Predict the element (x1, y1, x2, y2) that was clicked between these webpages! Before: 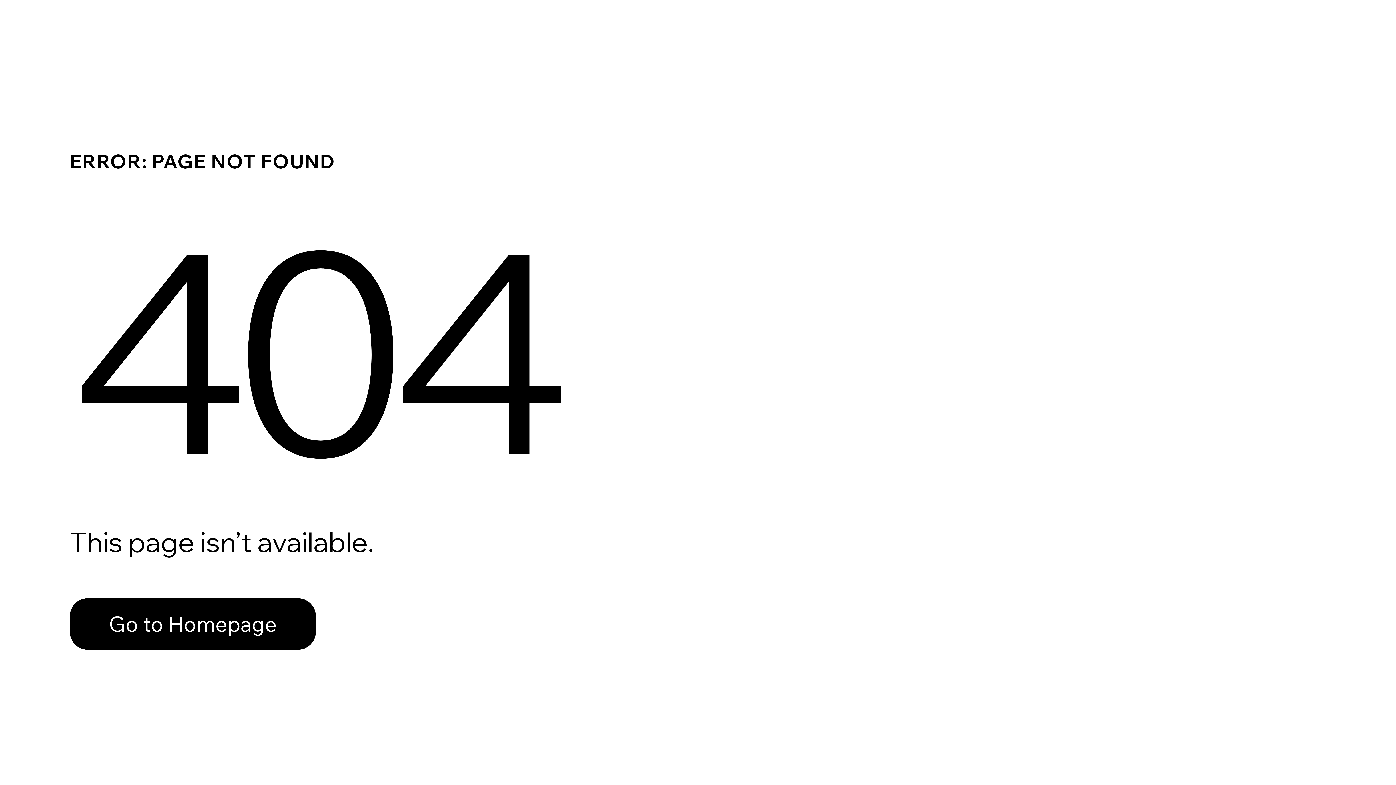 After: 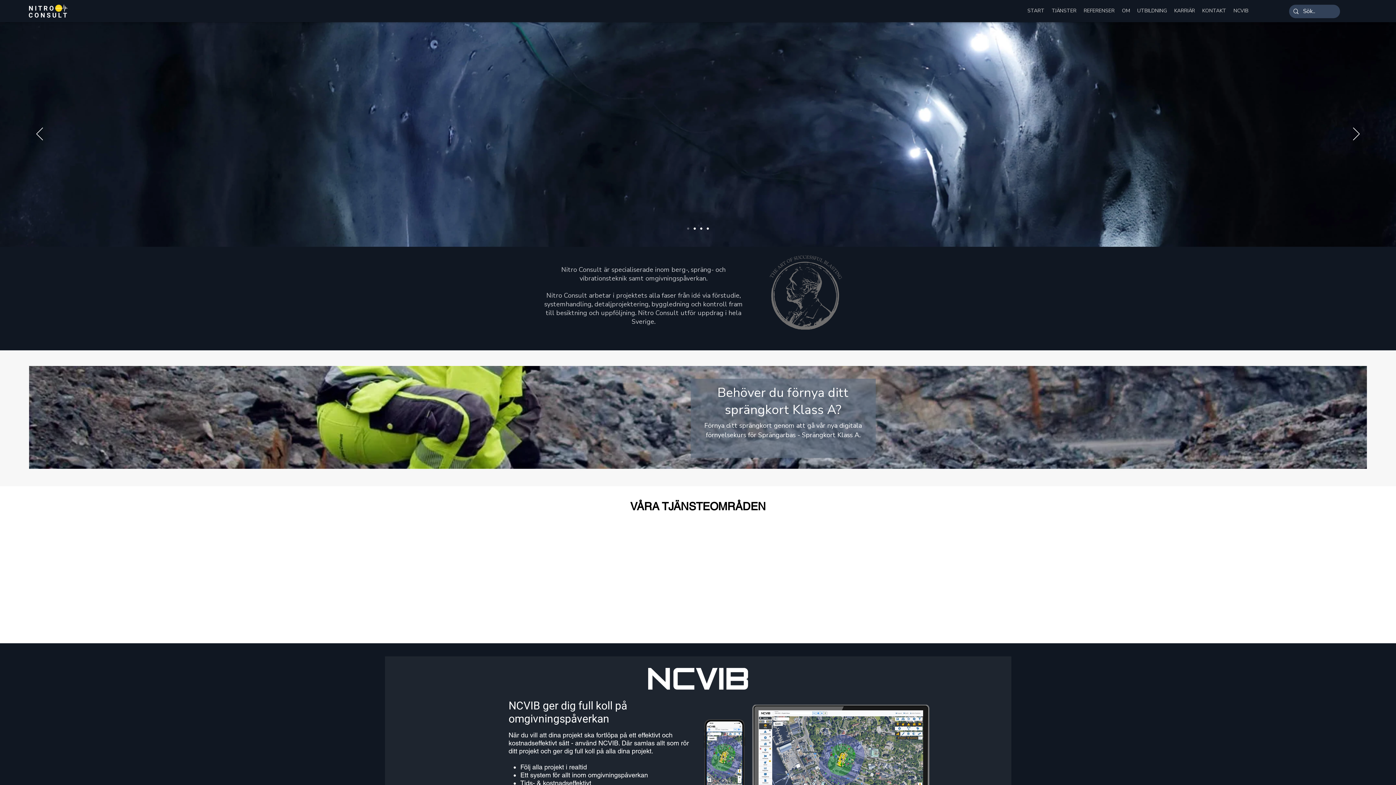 Action: label: Go to Homepage bbox: (69, 598, 316, 650)